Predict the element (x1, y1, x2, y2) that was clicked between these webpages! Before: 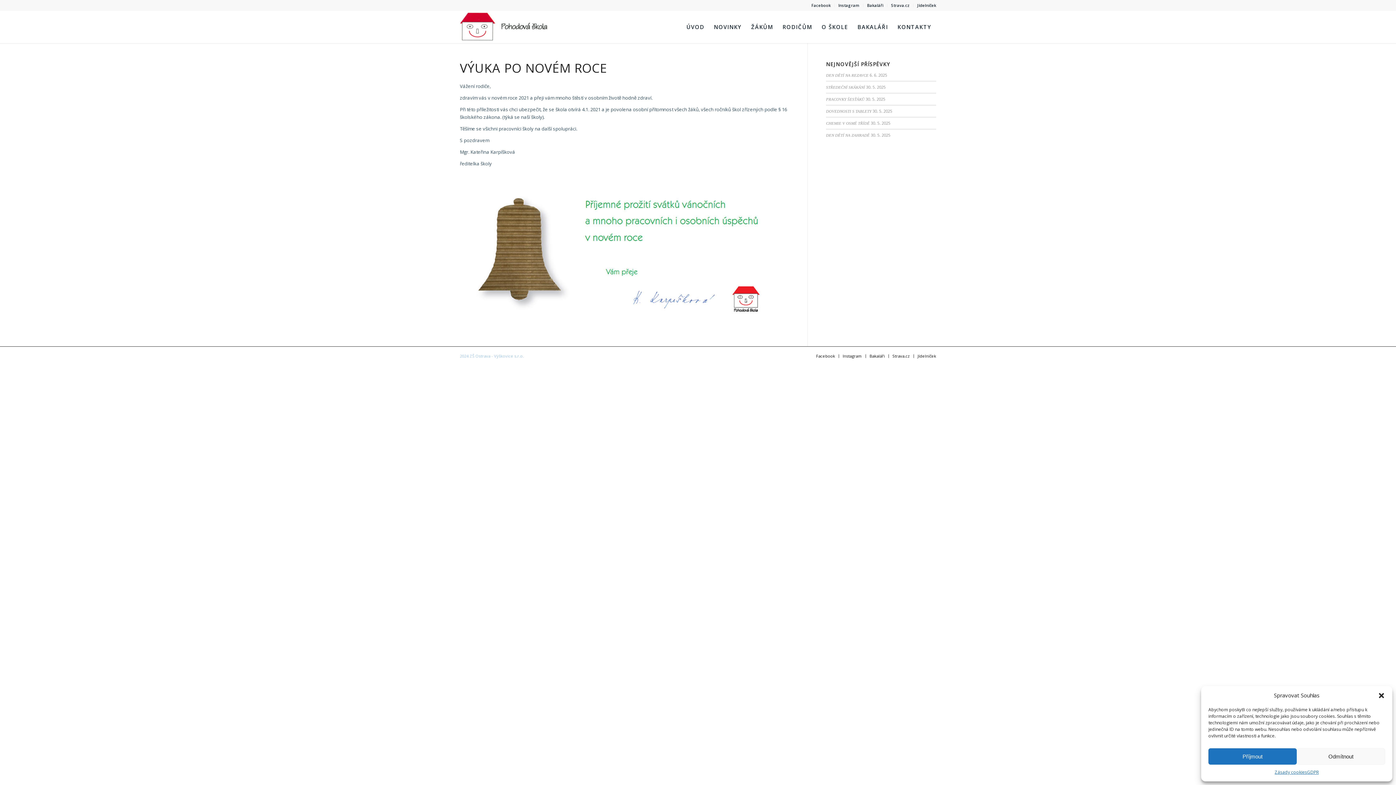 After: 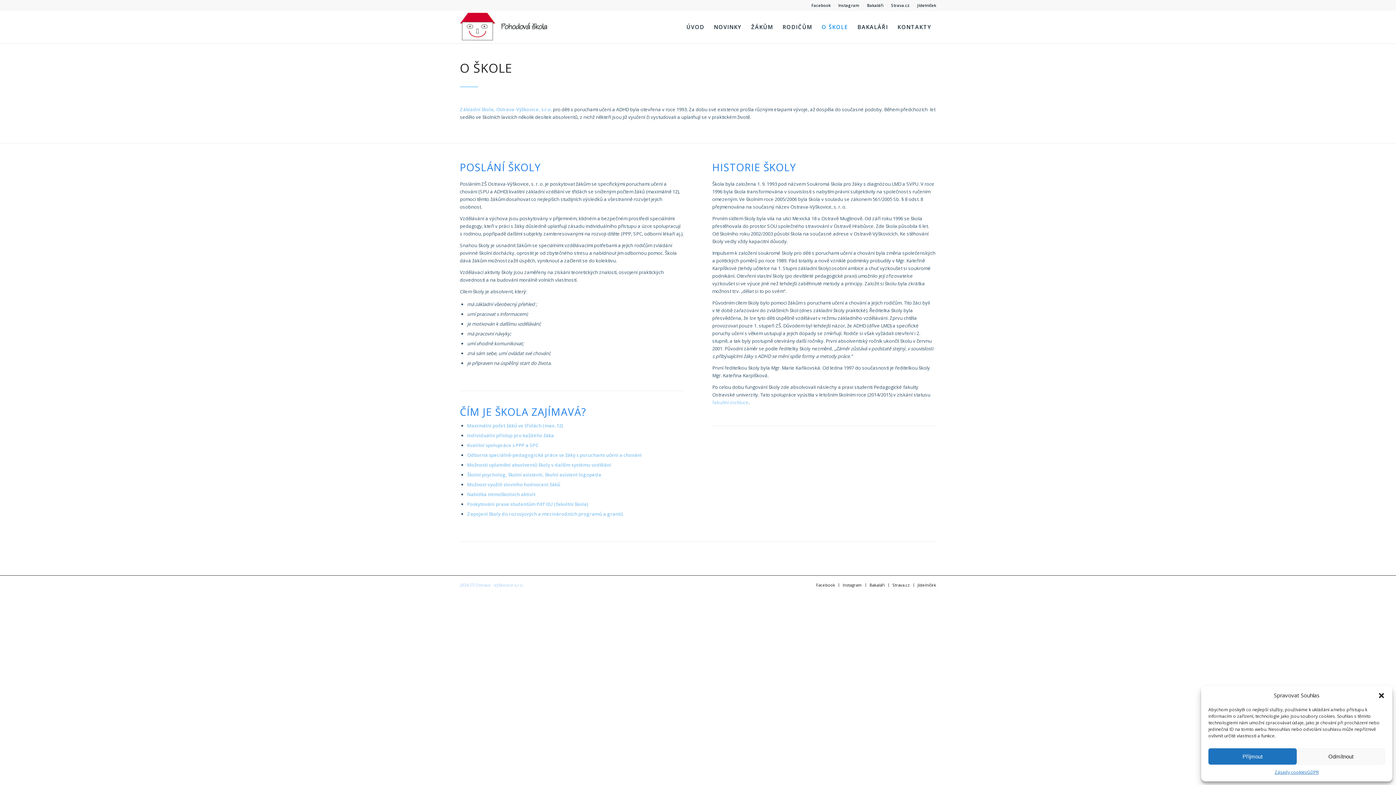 Action: bbox: (817, 10, 852, 43) label: O ŠKOLE